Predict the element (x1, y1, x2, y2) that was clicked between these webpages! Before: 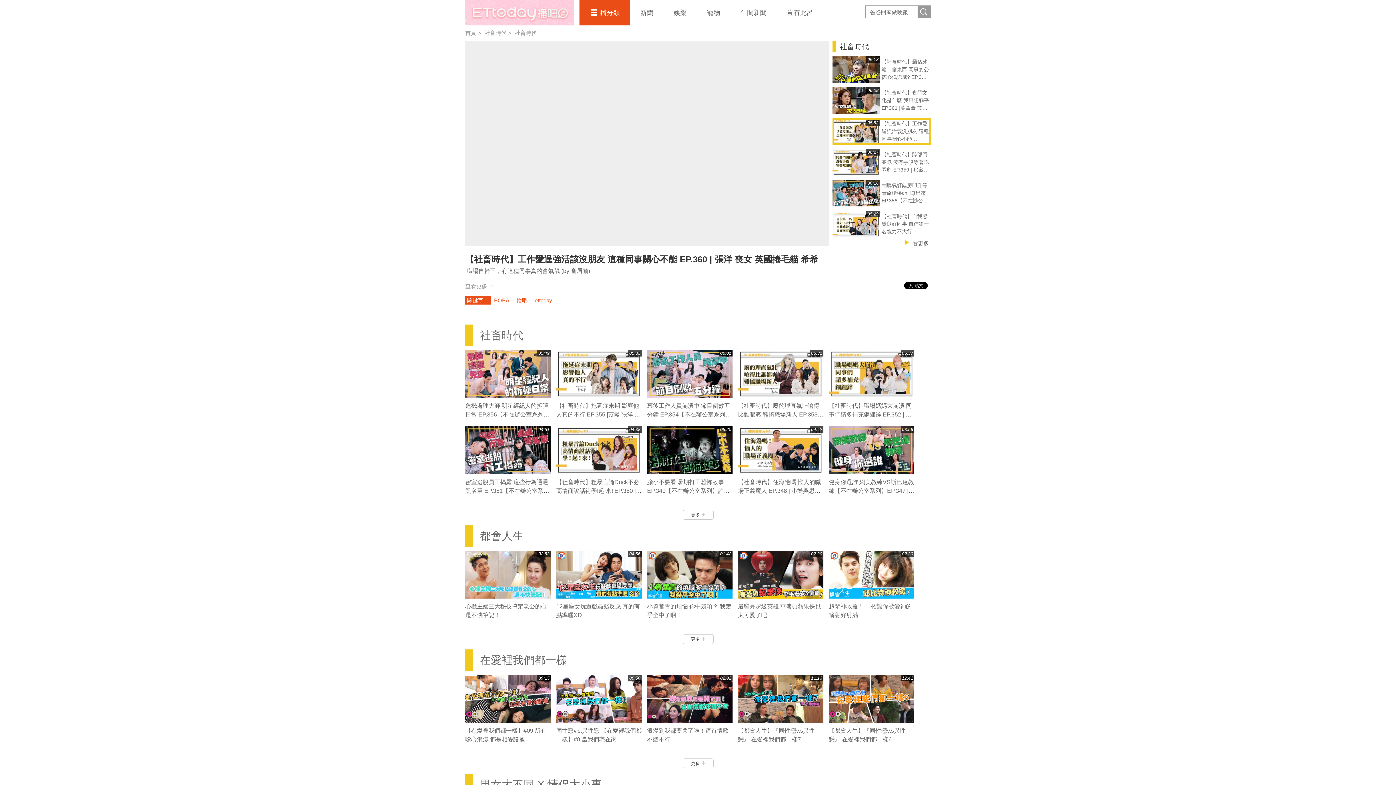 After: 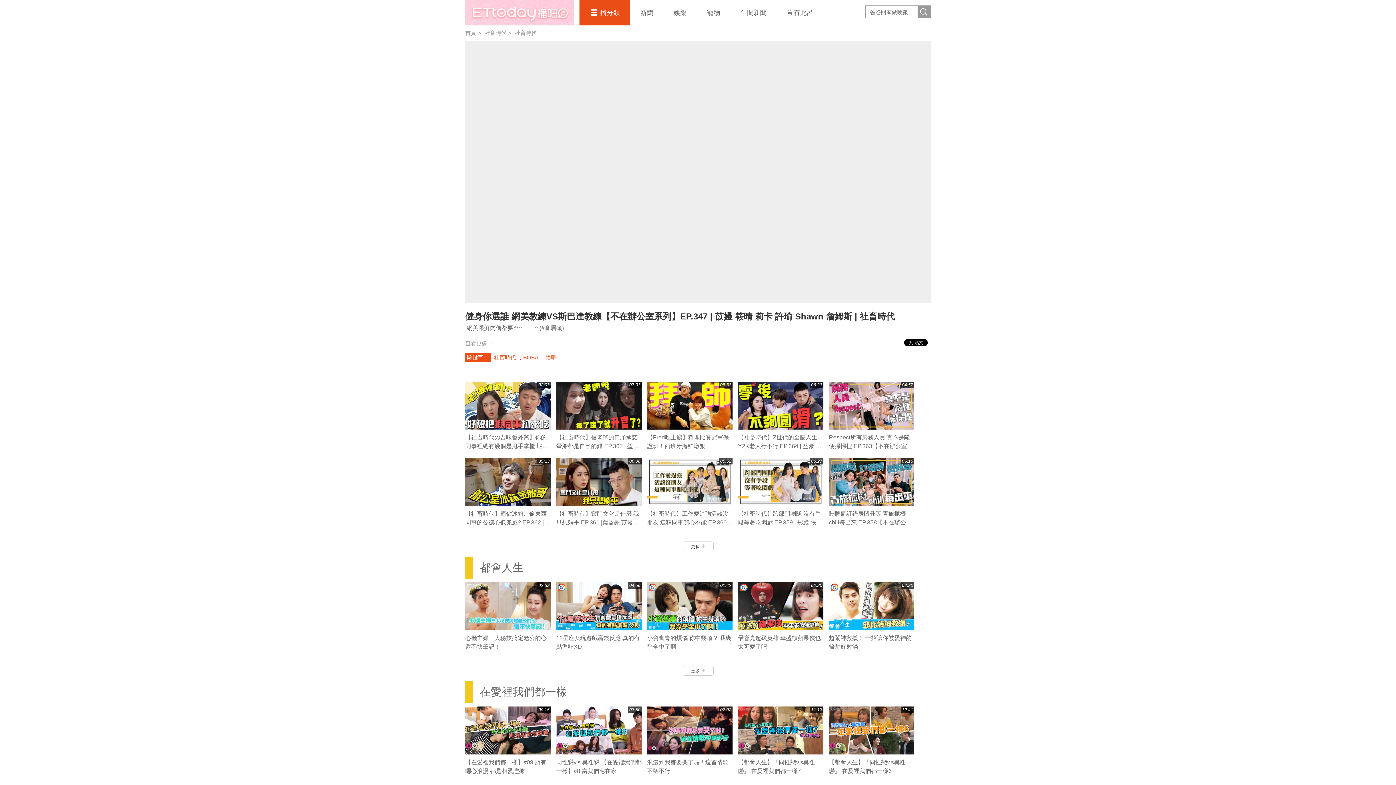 Action: label: 03:56 bbox: (829, 426, 914, 474)